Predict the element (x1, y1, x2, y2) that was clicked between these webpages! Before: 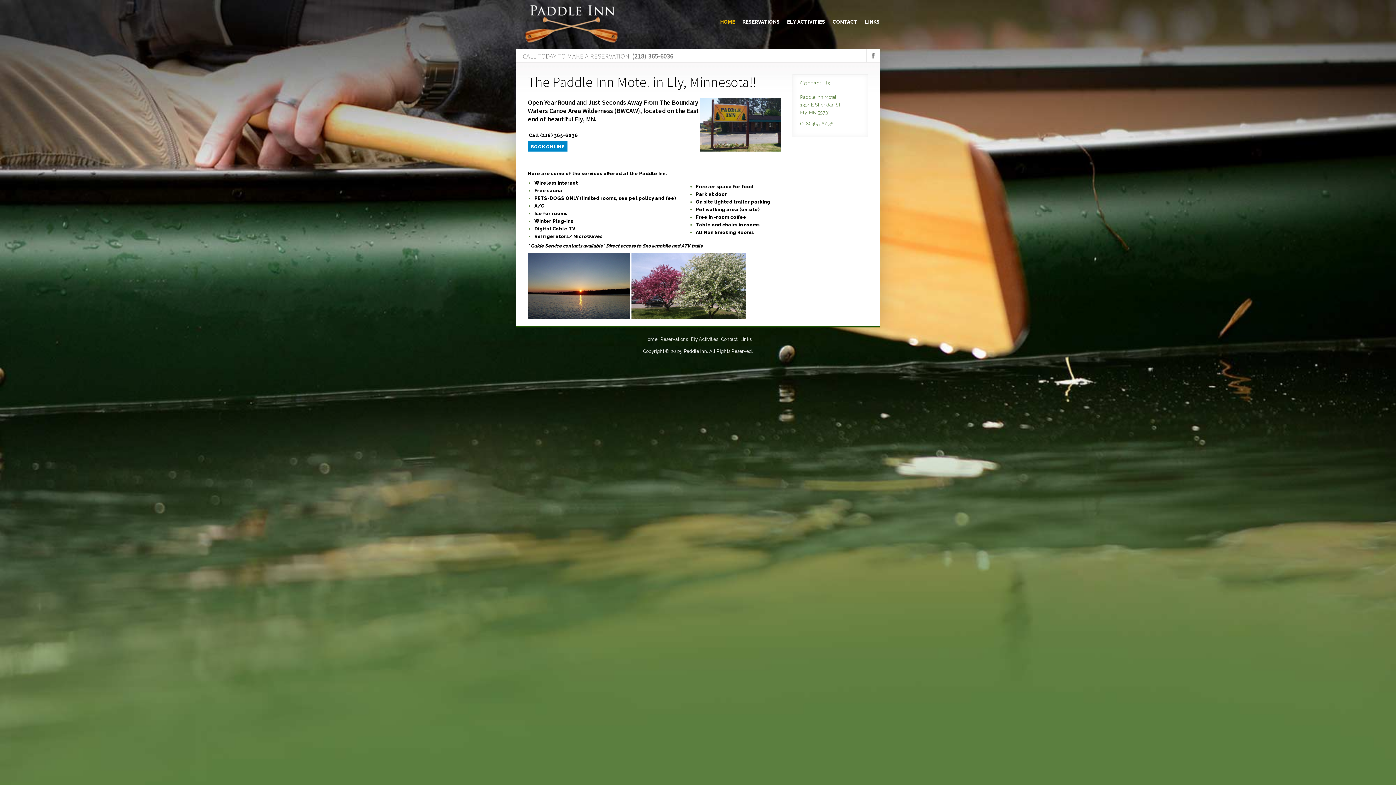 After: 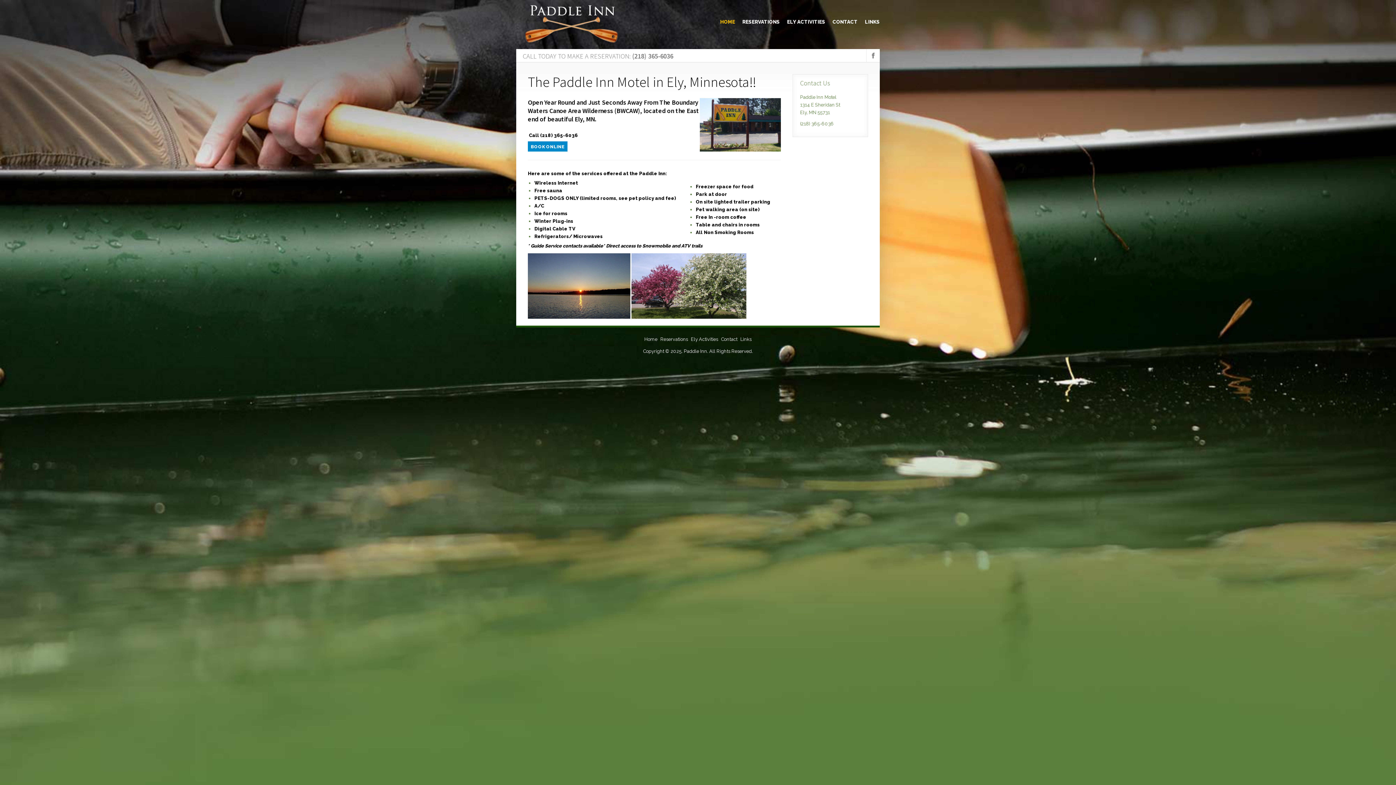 Action: bbox: (720, 18, 735, 24) label: HOME